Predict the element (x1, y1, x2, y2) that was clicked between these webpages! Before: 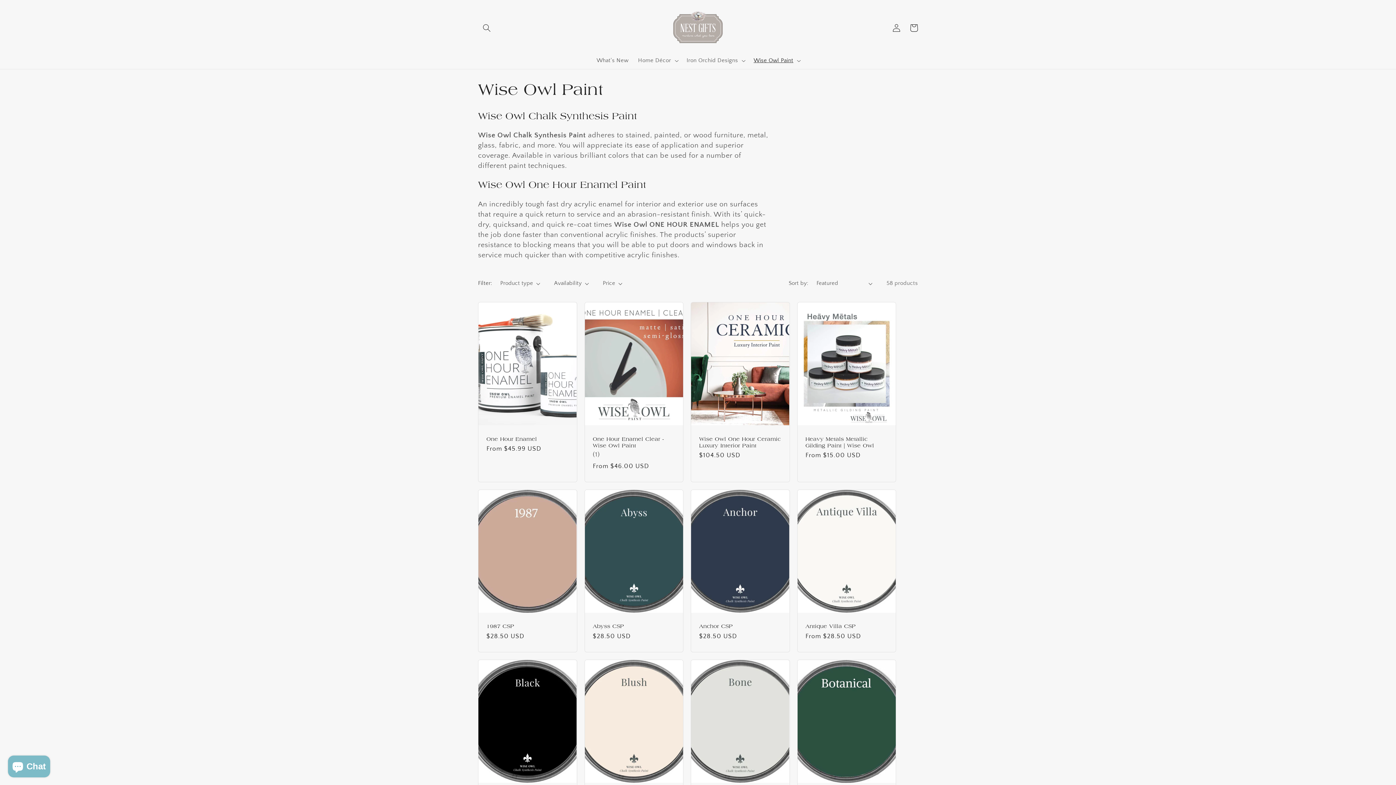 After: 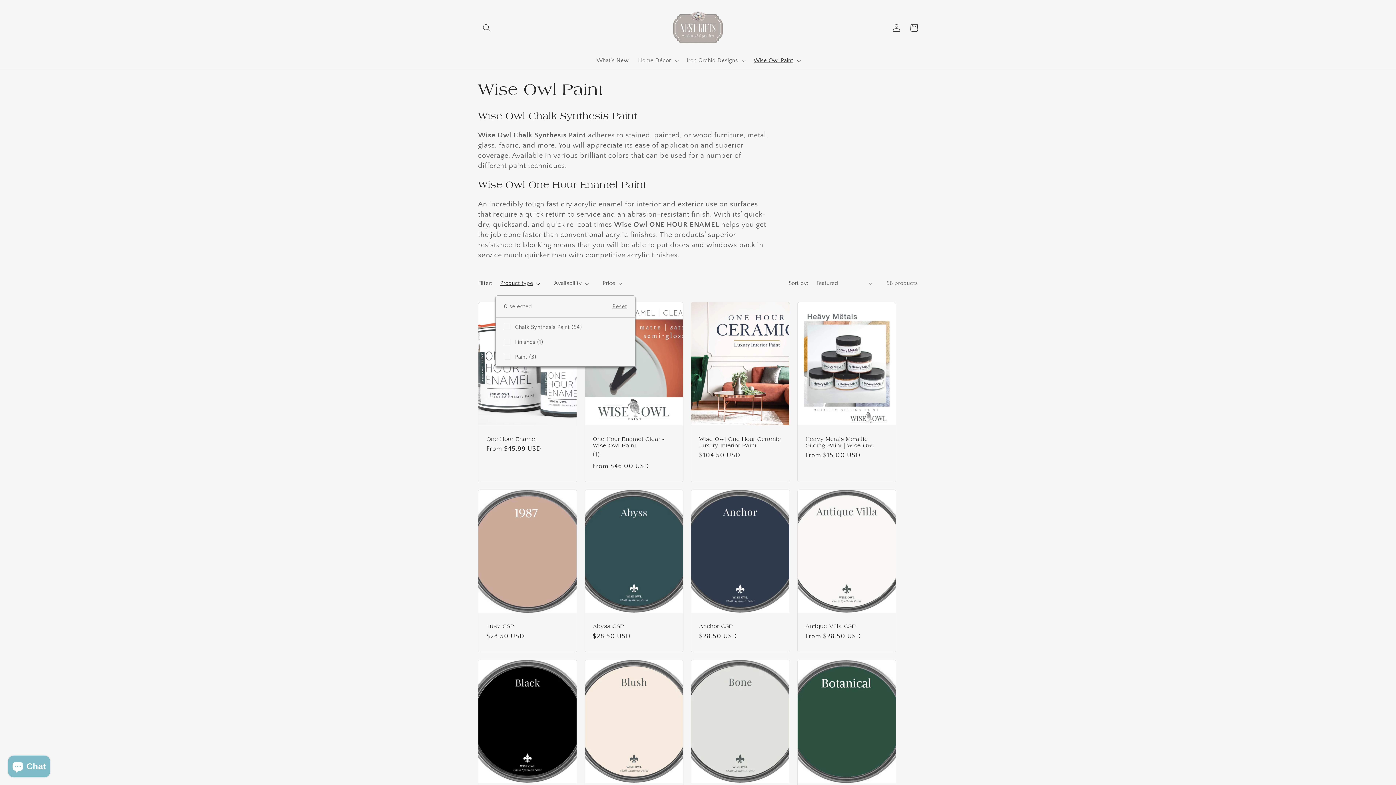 Action: bbox: (500, 279, 540, 287) label: Product type (0 selected)